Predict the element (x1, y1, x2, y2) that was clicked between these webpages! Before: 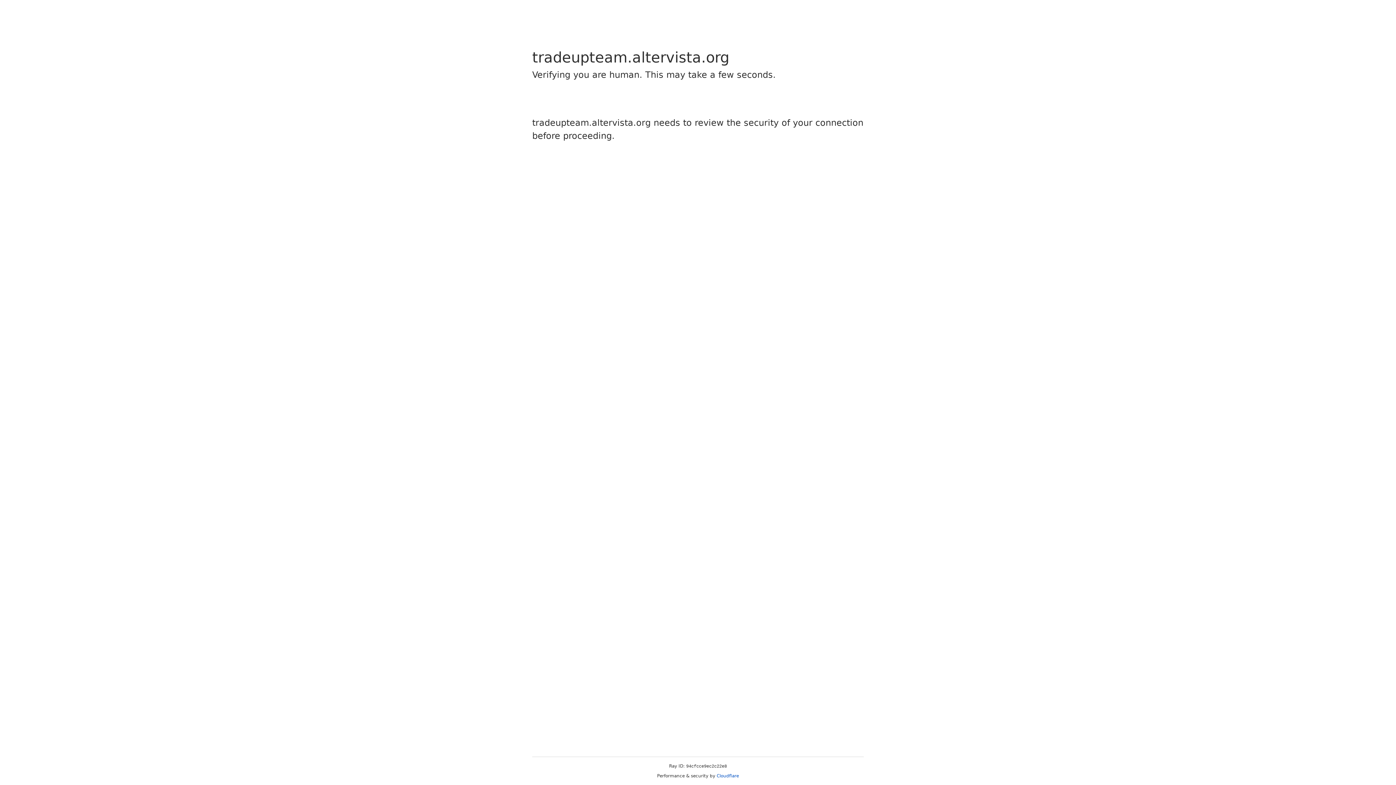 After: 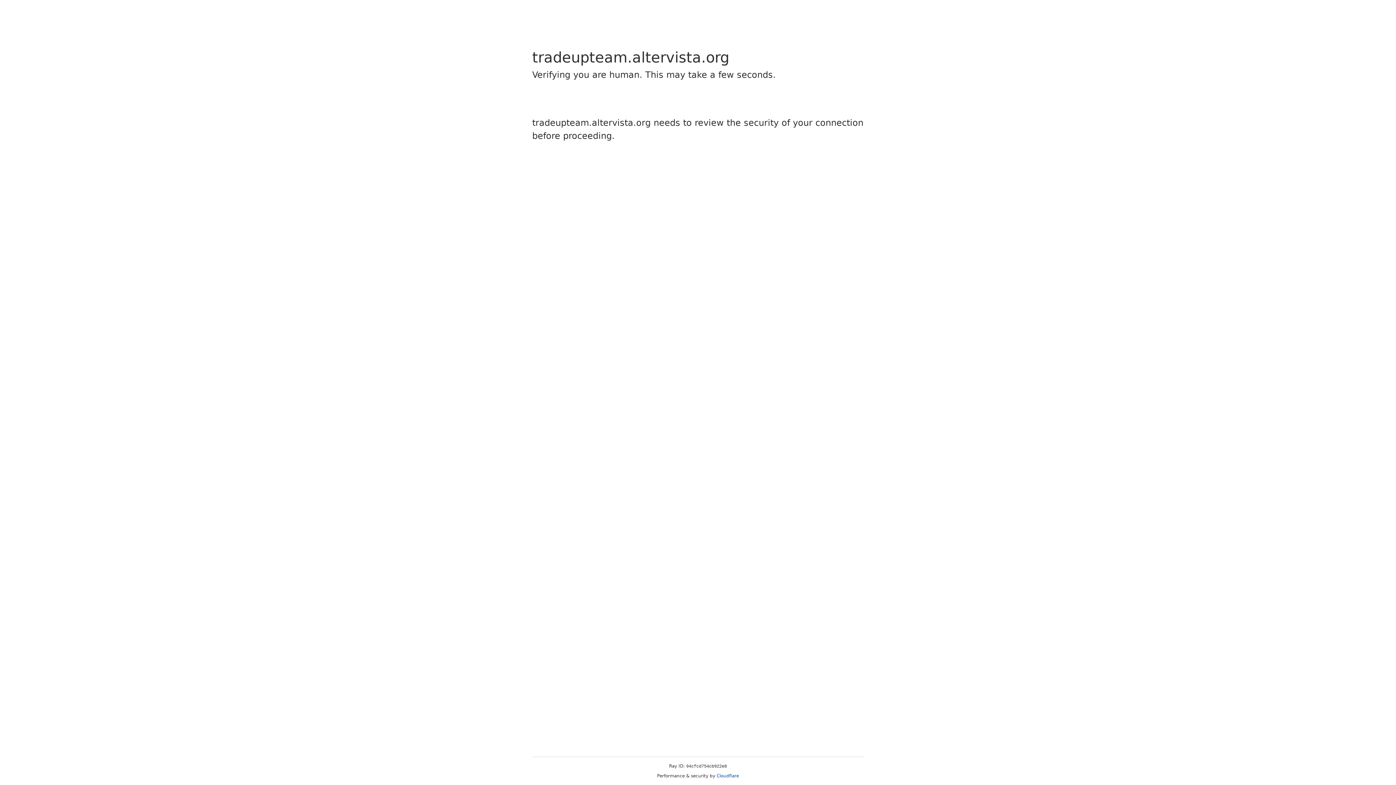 Action: bbox: (716, 773, 739, 778) label: Cloudflare